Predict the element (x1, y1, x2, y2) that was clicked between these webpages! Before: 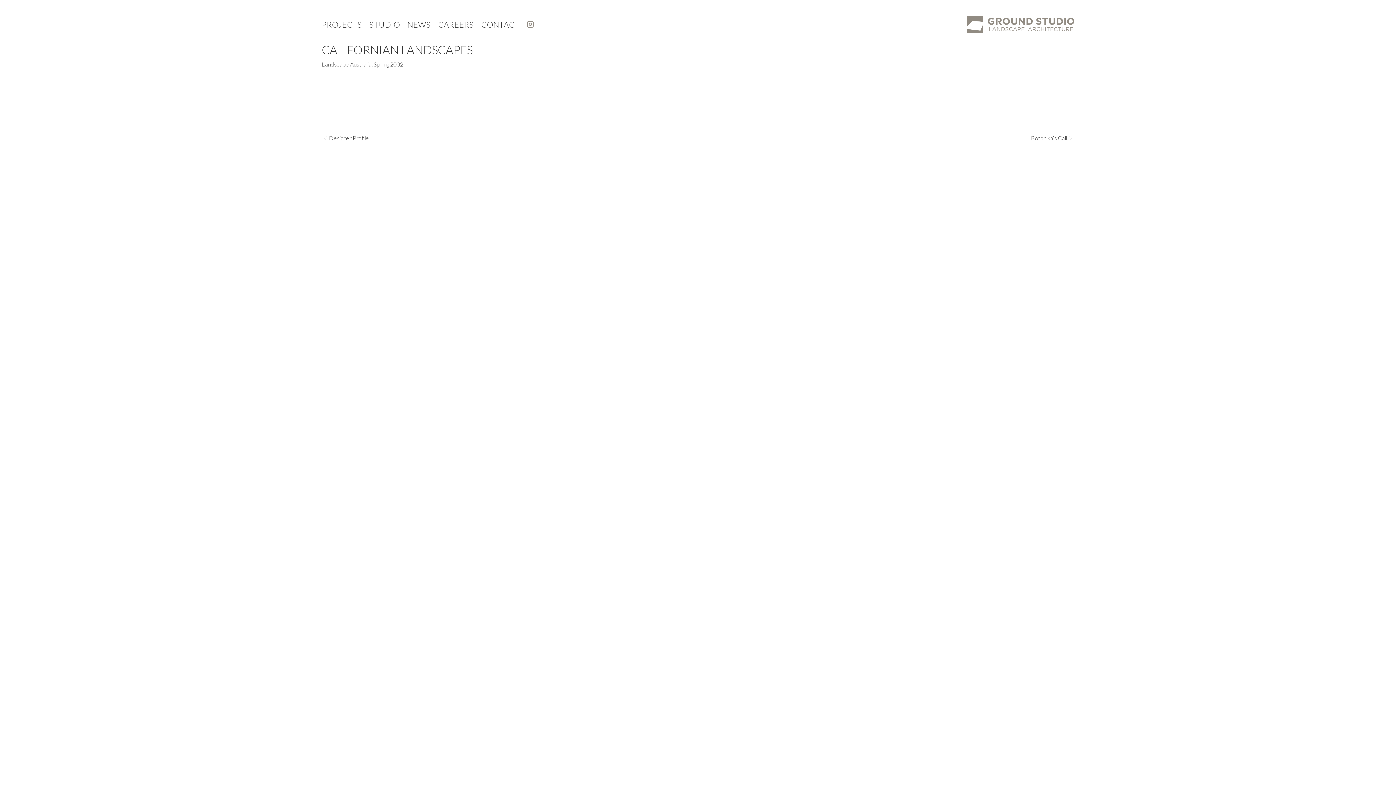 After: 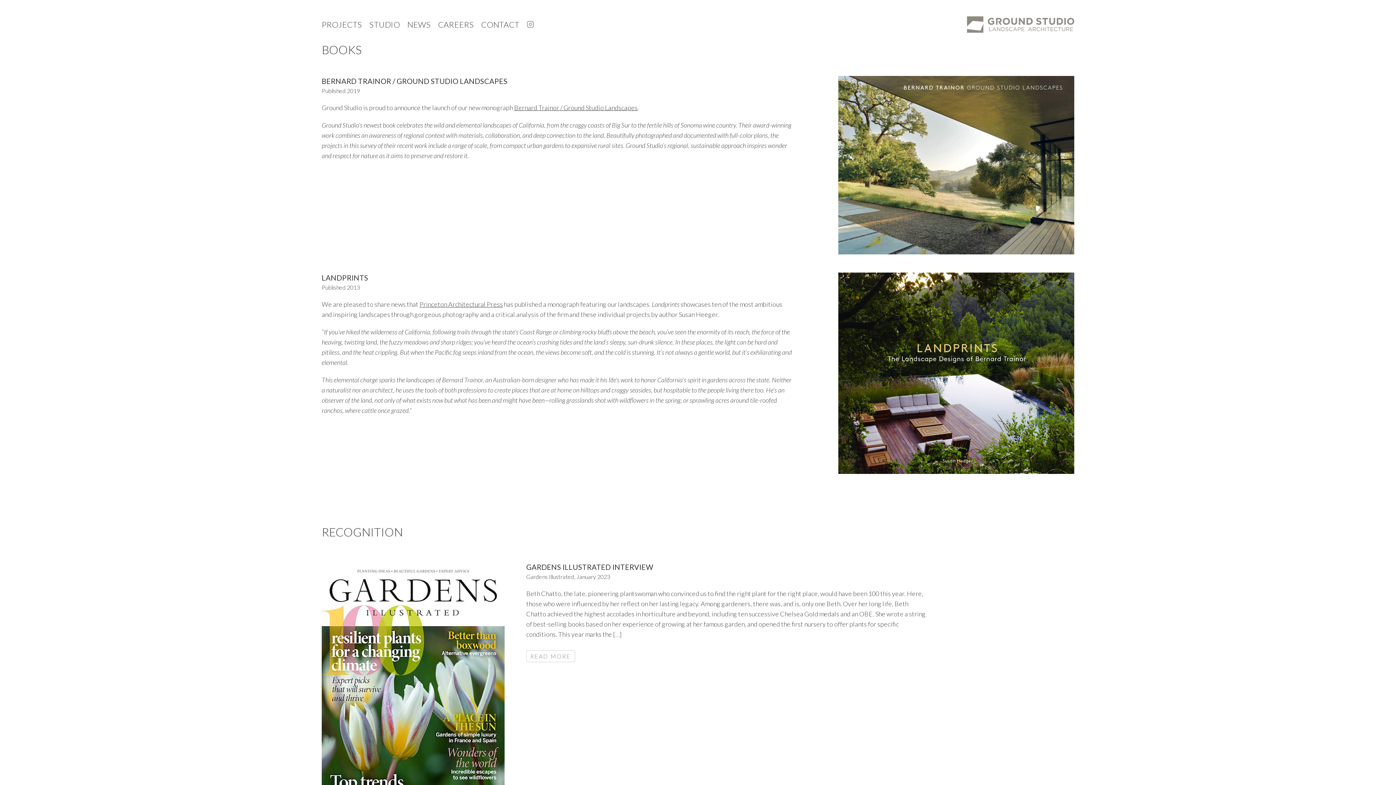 Action: label: NEWS bbox: (407, 19, 430, 29)